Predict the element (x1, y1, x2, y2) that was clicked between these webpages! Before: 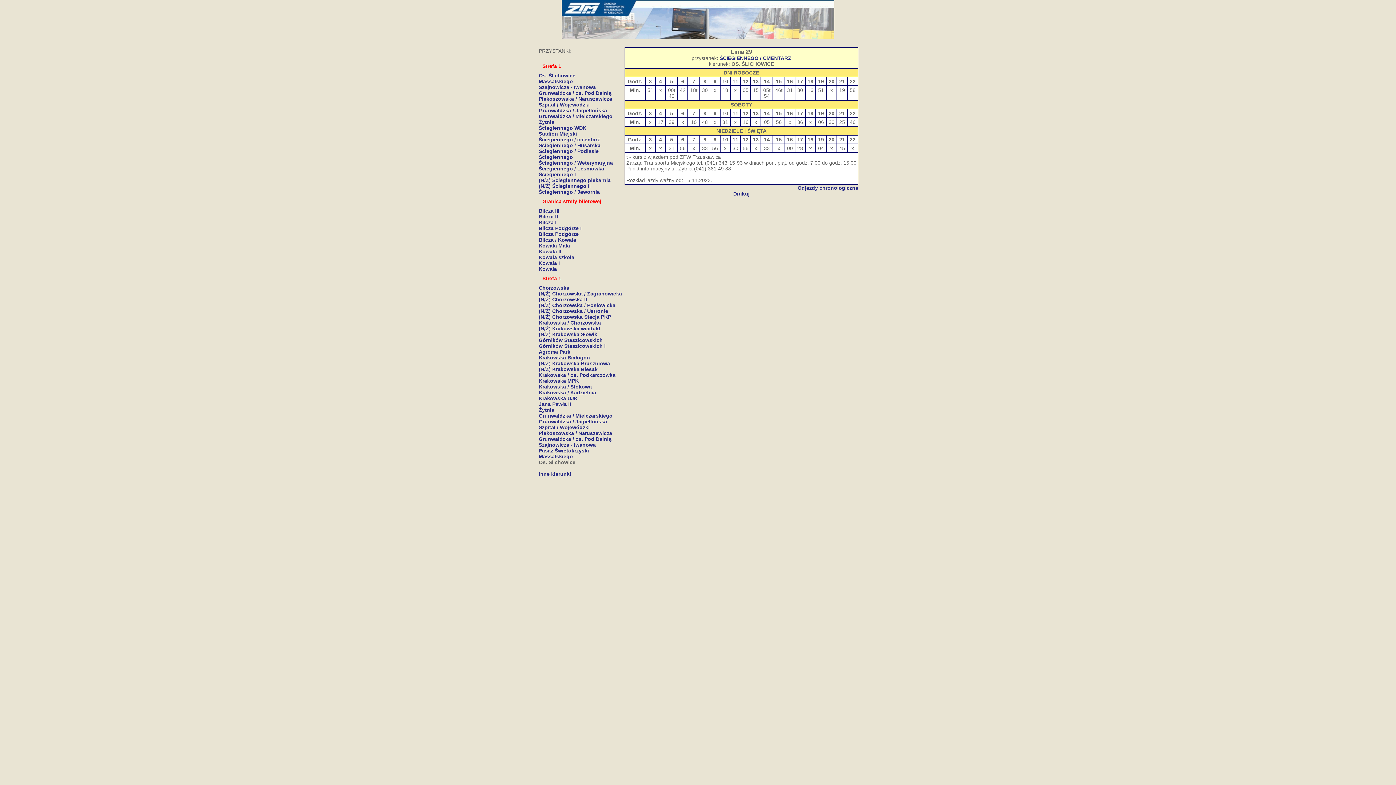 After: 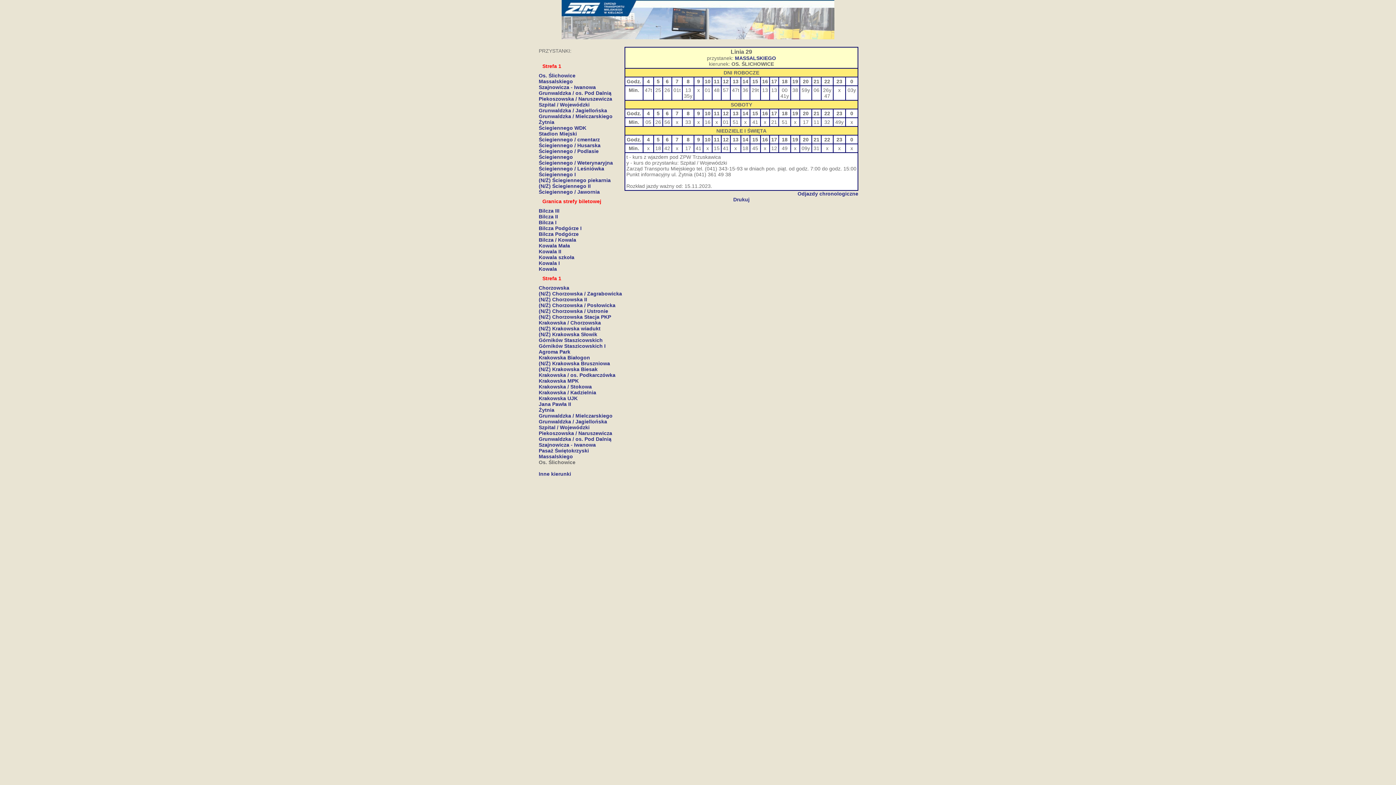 Action: bbox: (538, 78, 573, 84) label: Massalskiego